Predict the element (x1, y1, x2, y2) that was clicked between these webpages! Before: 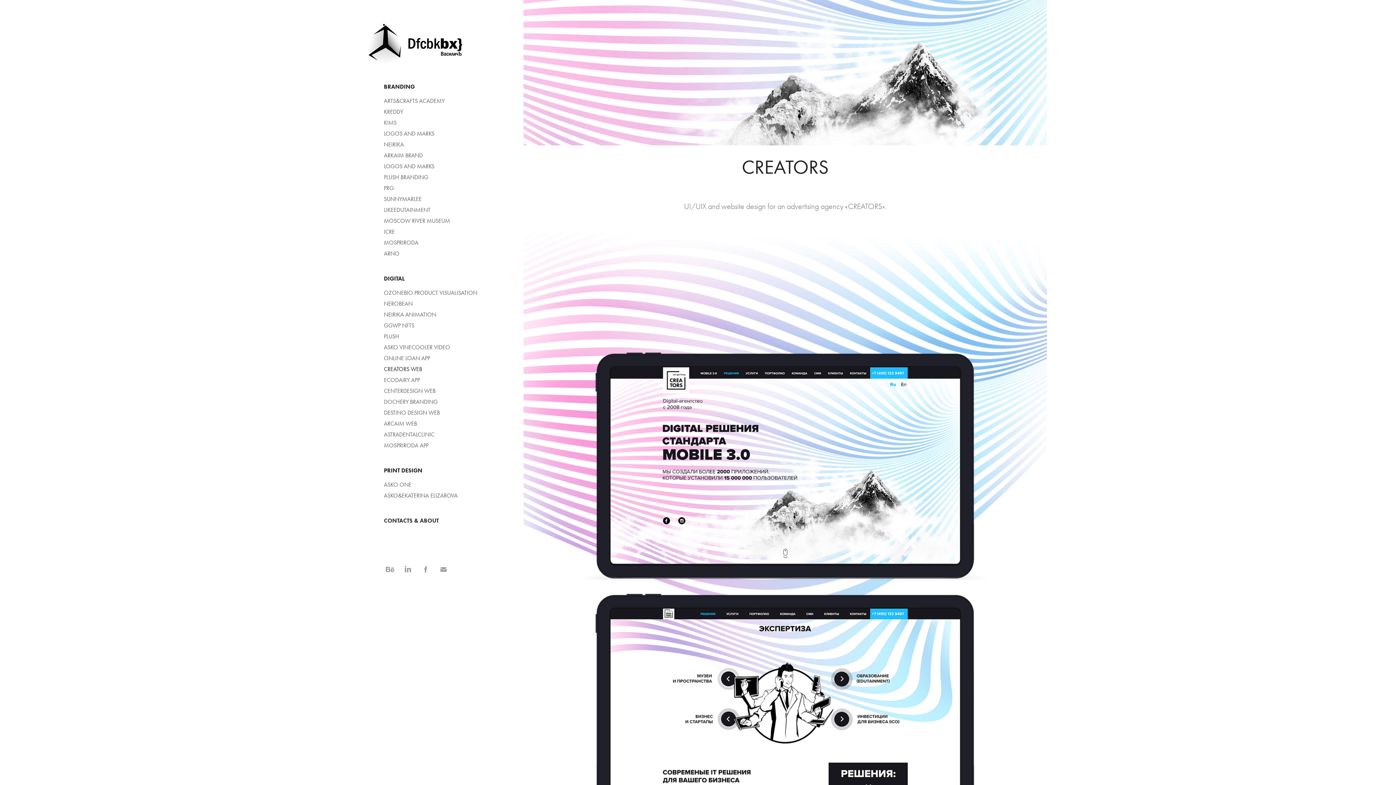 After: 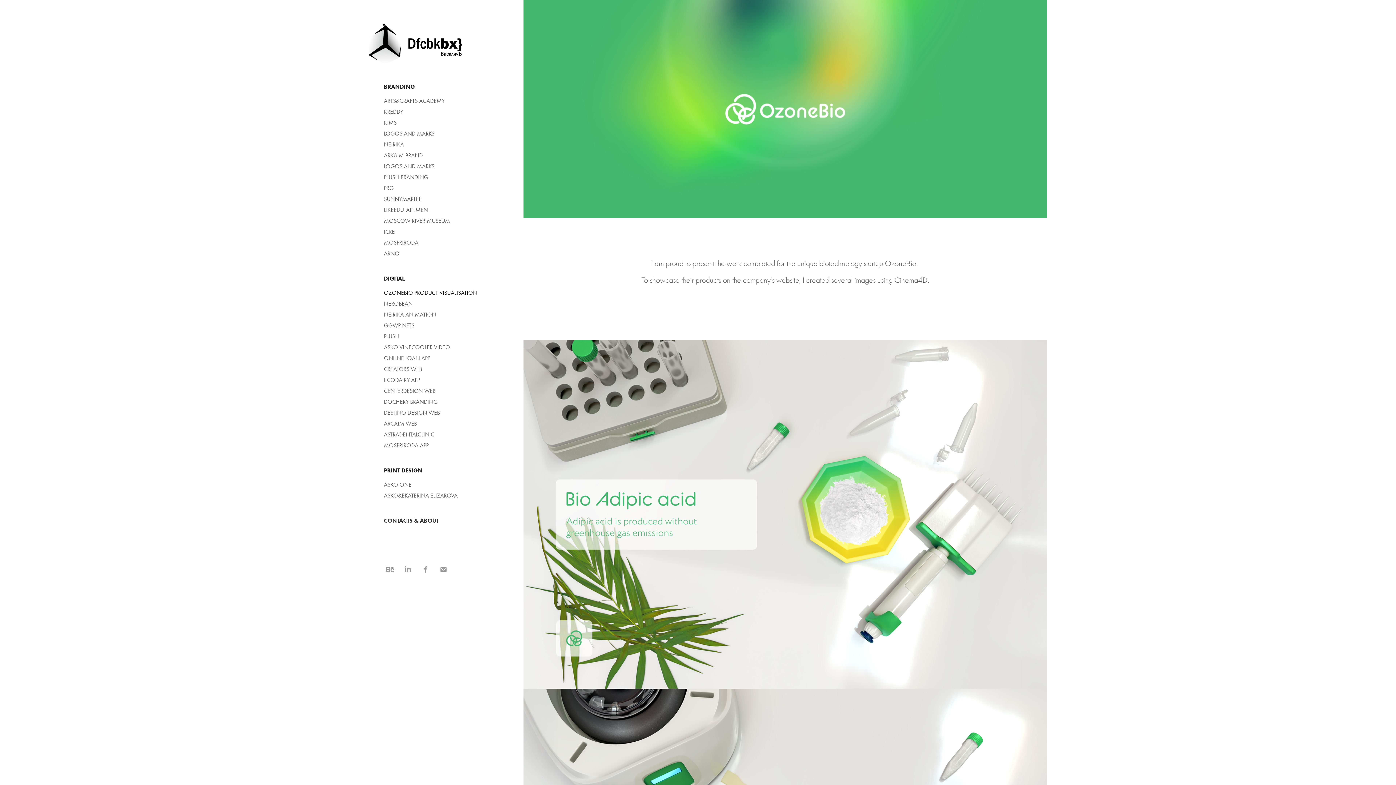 Action: label: OZONEBIO PRODUCT VISUALISATION bbox: (384, 289, 477, 296)